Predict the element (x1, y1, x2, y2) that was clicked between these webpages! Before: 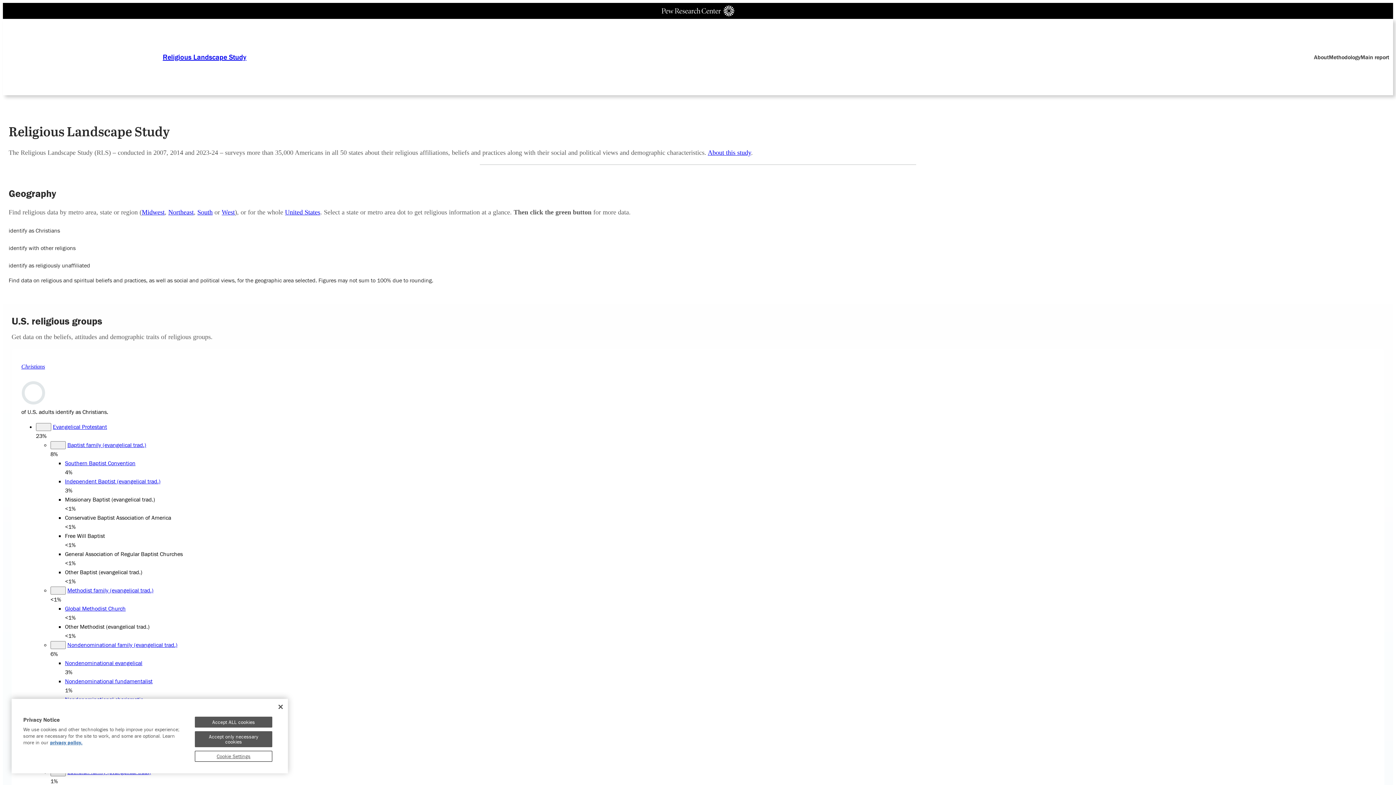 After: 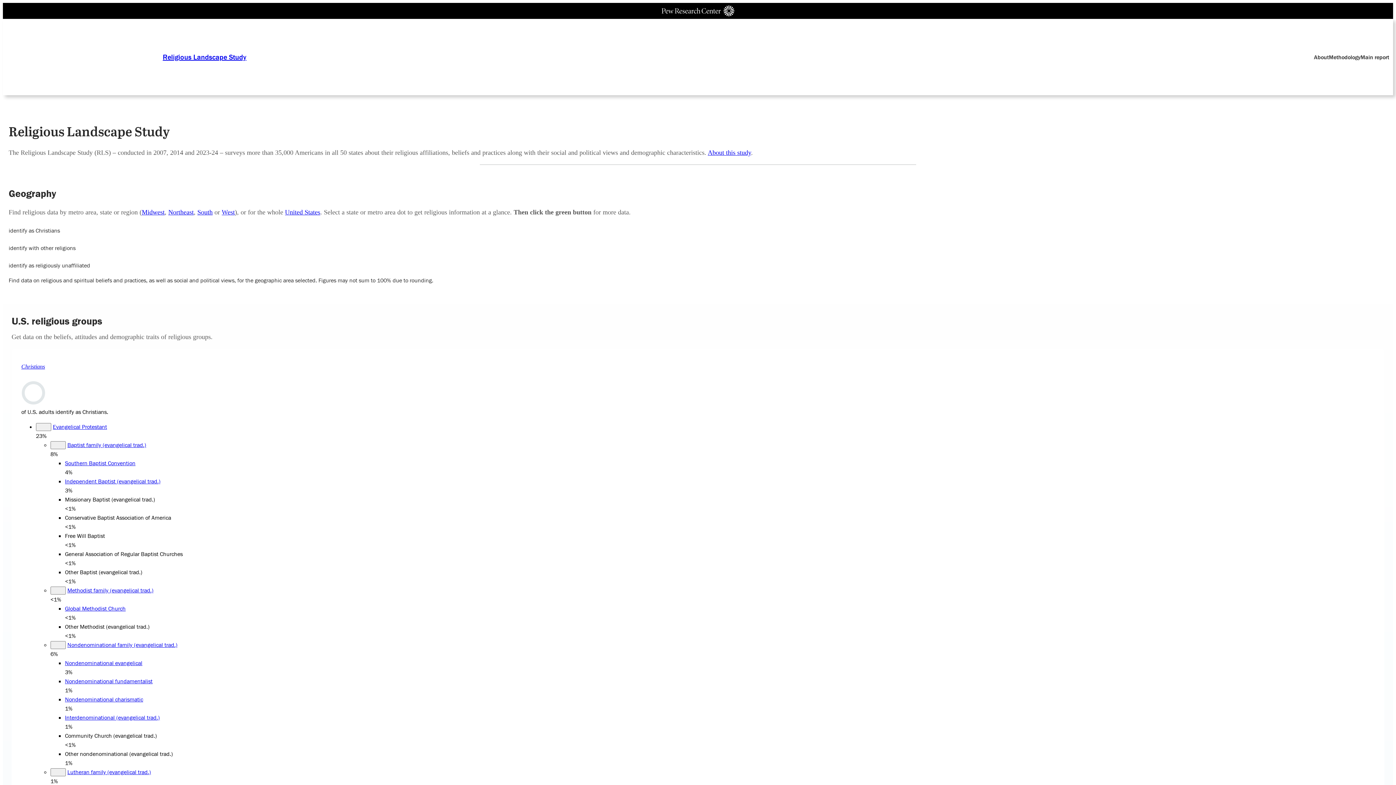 Action: bbox: (64, 550, 182, 557) label: General Association of Regular Baptist Churches